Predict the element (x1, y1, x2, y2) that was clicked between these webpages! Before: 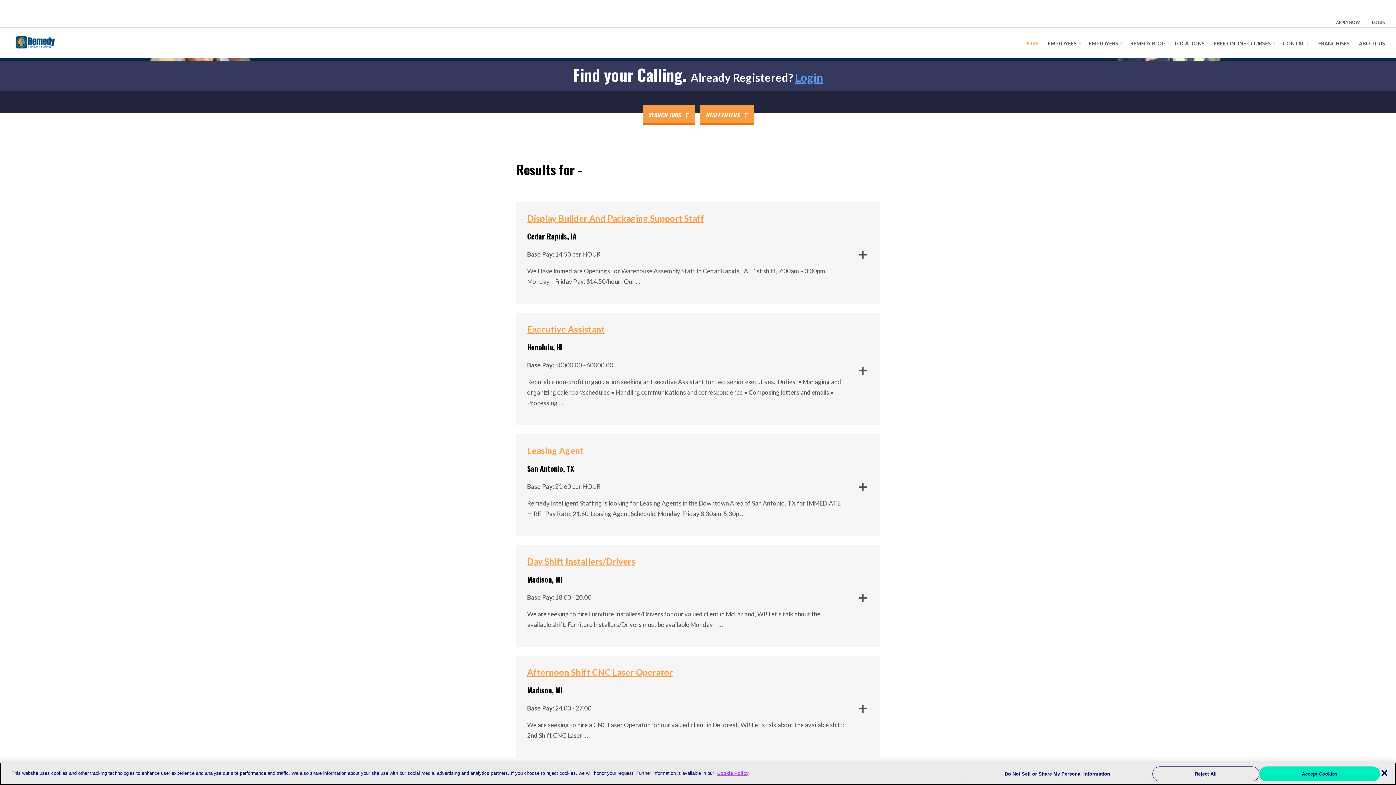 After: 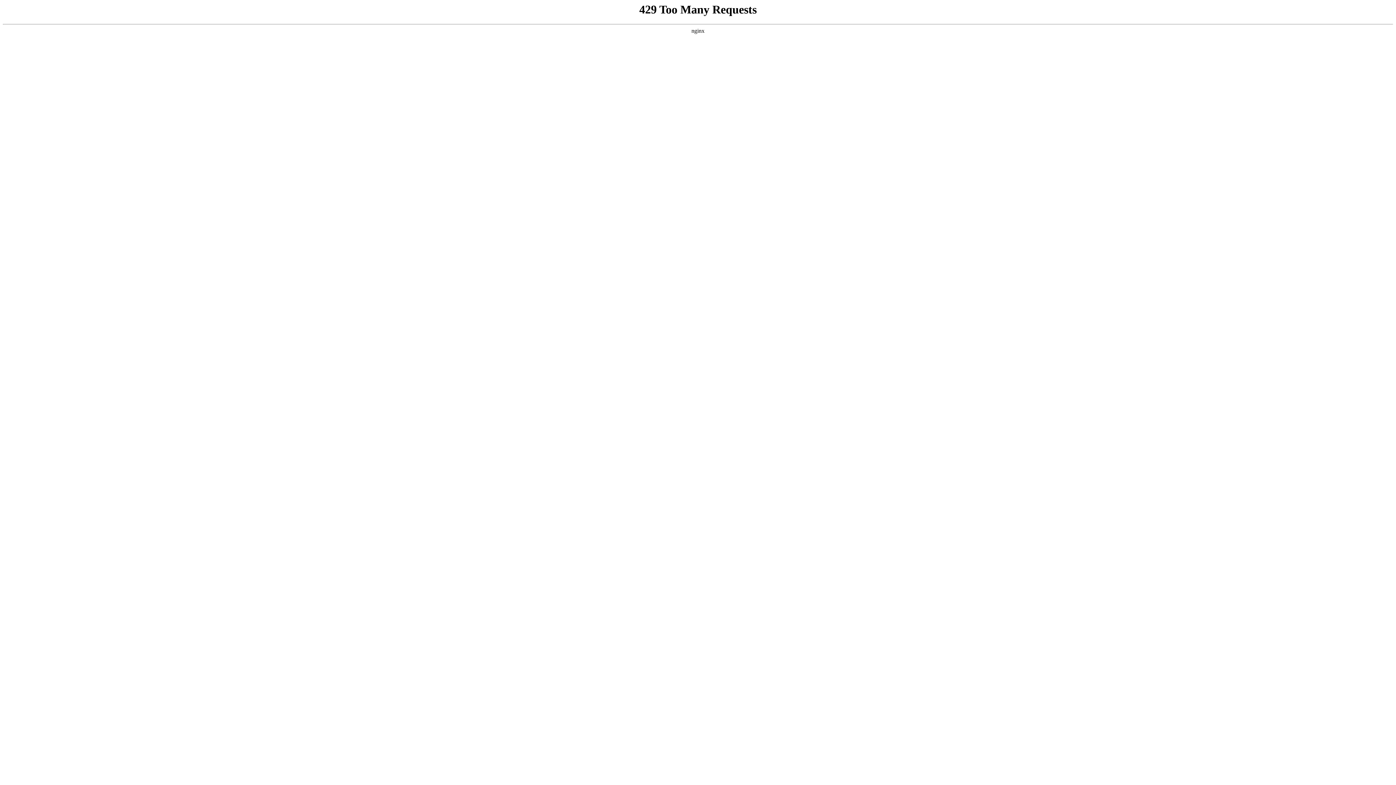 Action: label: Display Builder And Packaging Support Staff bbox: (527, 213, 704, 223)